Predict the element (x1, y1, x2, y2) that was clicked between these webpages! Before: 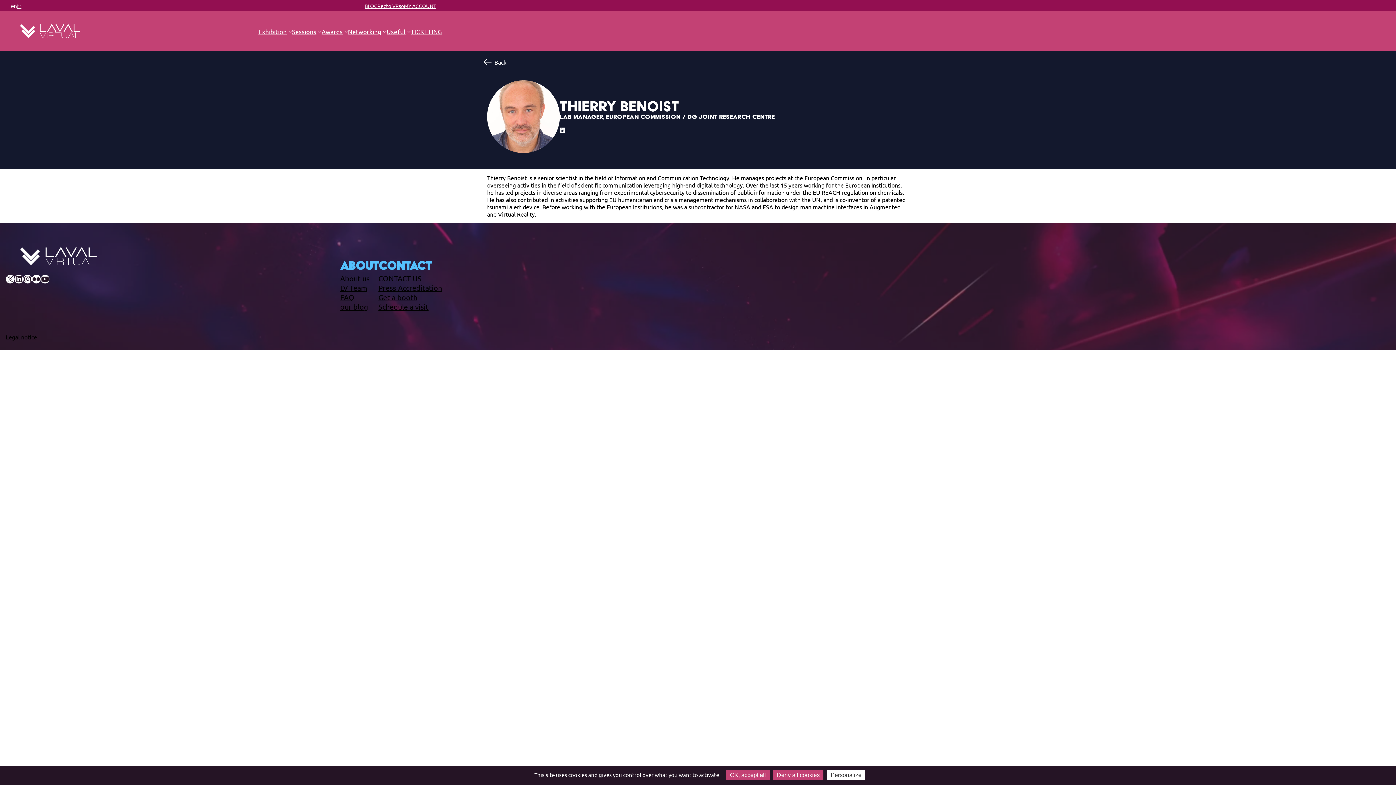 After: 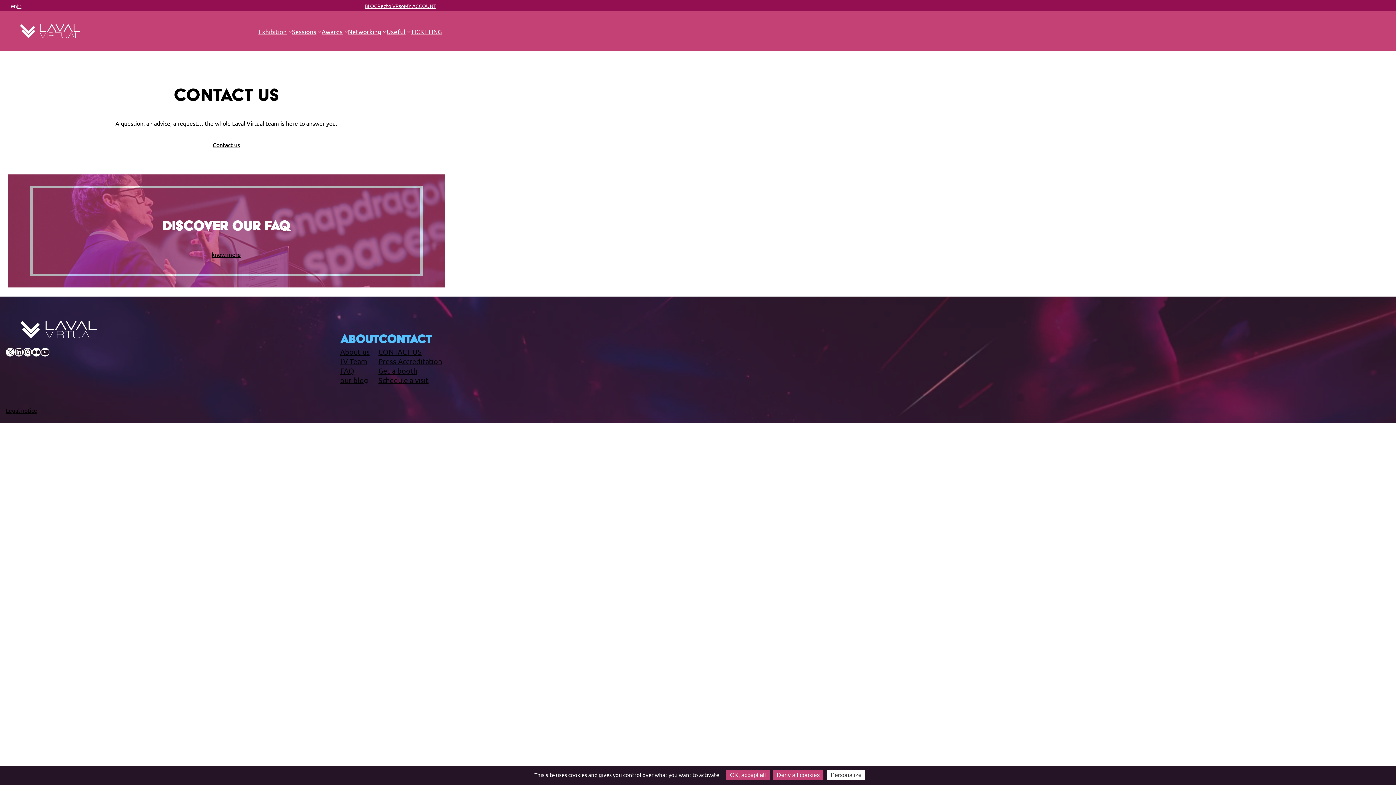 Action: bbox: (378, 273, 421, 283) label: CONTACT US